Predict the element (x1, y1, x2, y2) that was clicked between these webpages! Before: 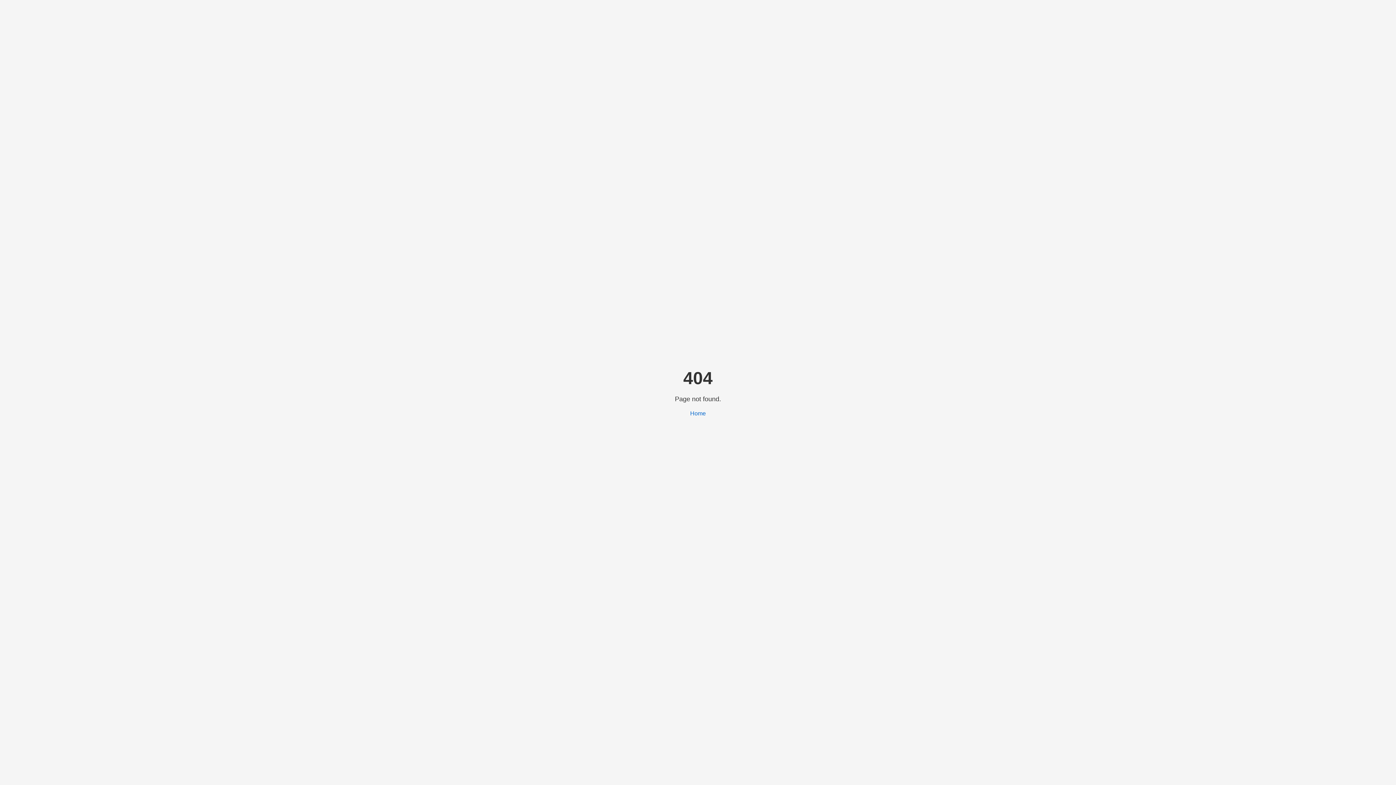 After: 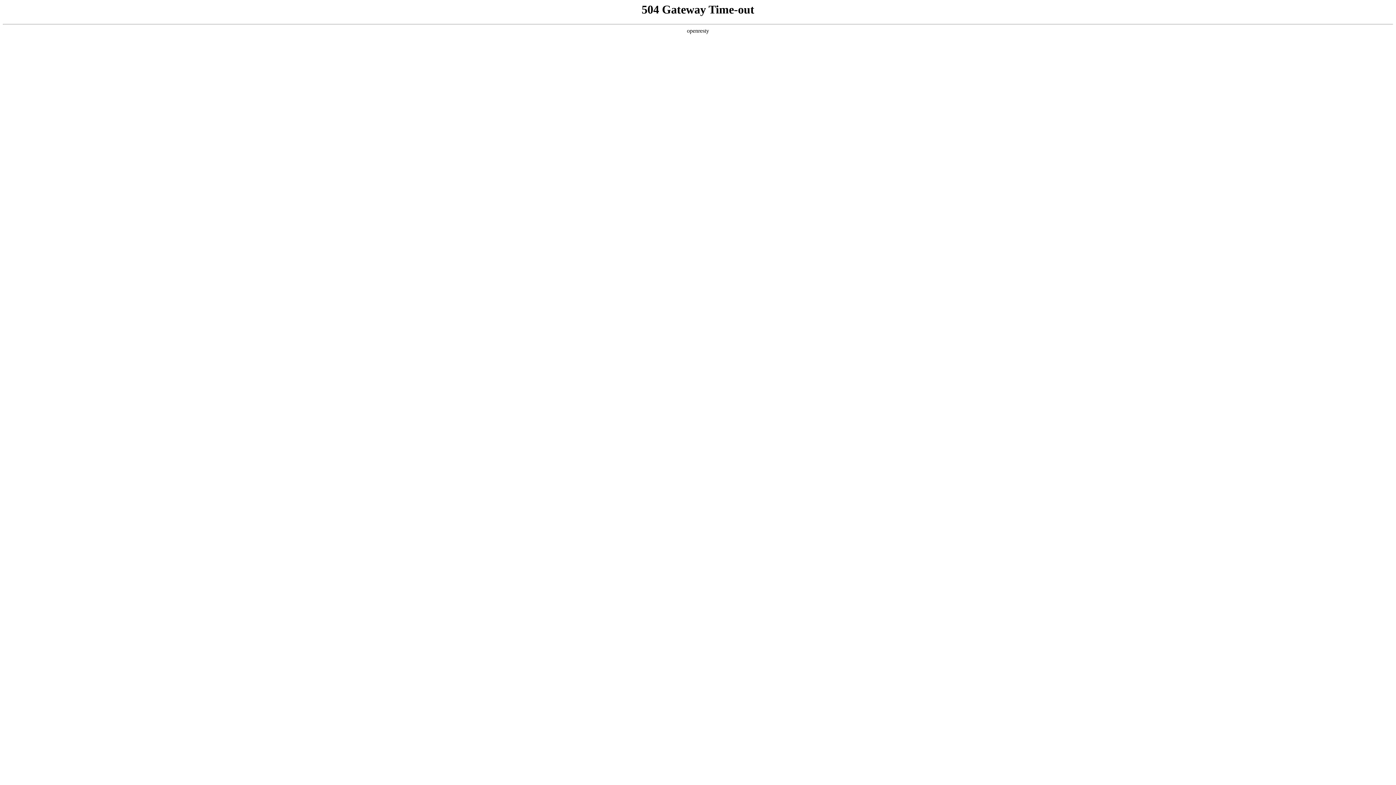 Action: label: Home bbox: (690, 410, 706, 416)